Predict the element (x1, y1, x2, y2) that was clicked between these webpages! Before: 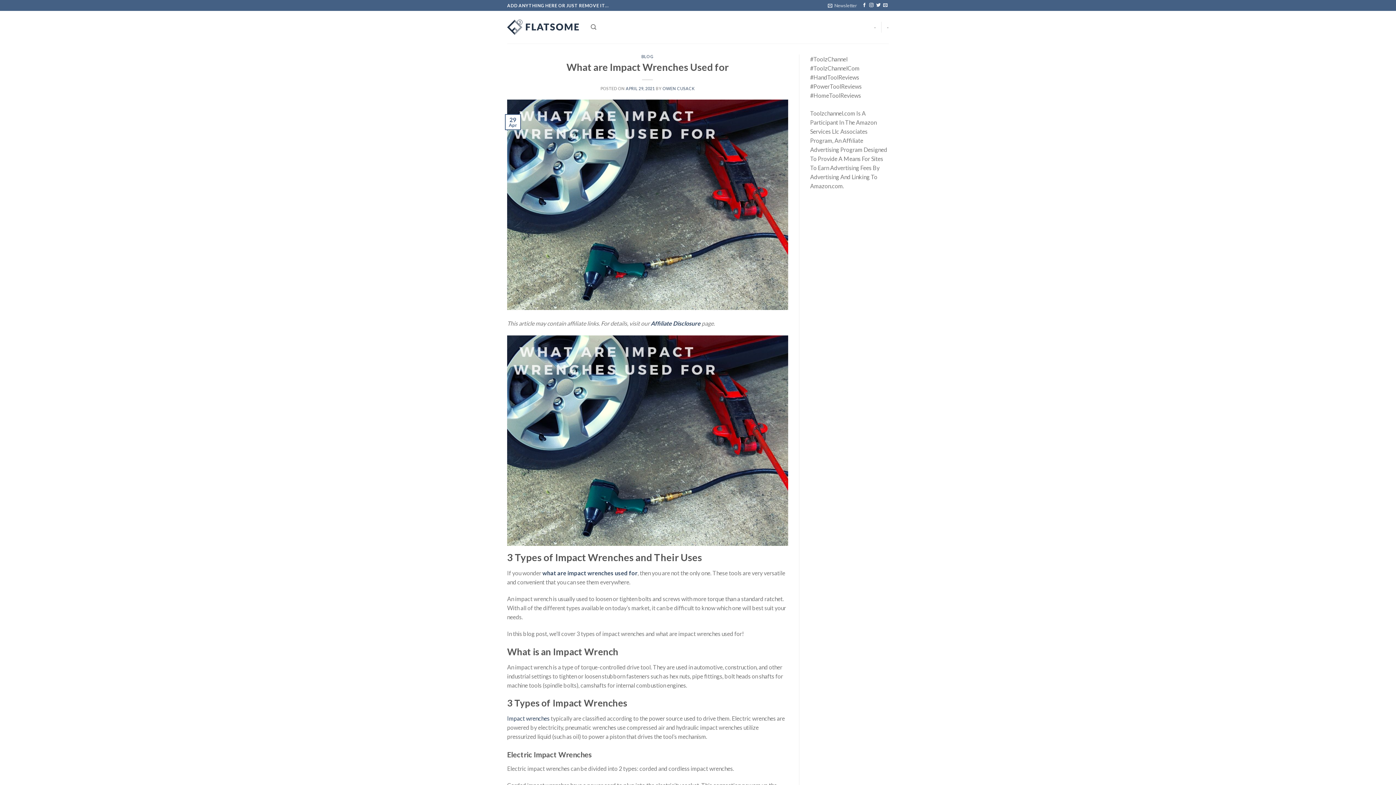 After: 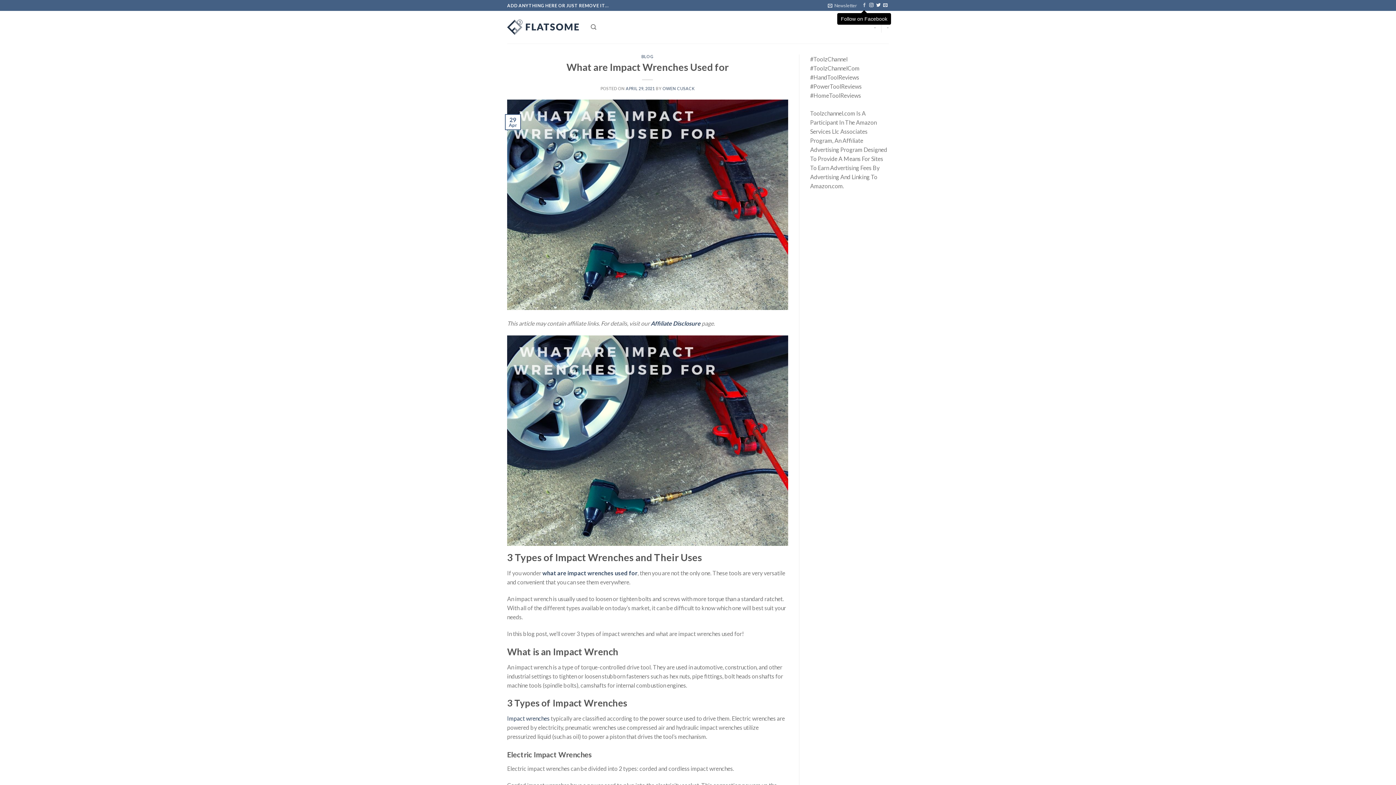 Action: bbox: (862, 3, 866, 8) label: Follow on Facebook